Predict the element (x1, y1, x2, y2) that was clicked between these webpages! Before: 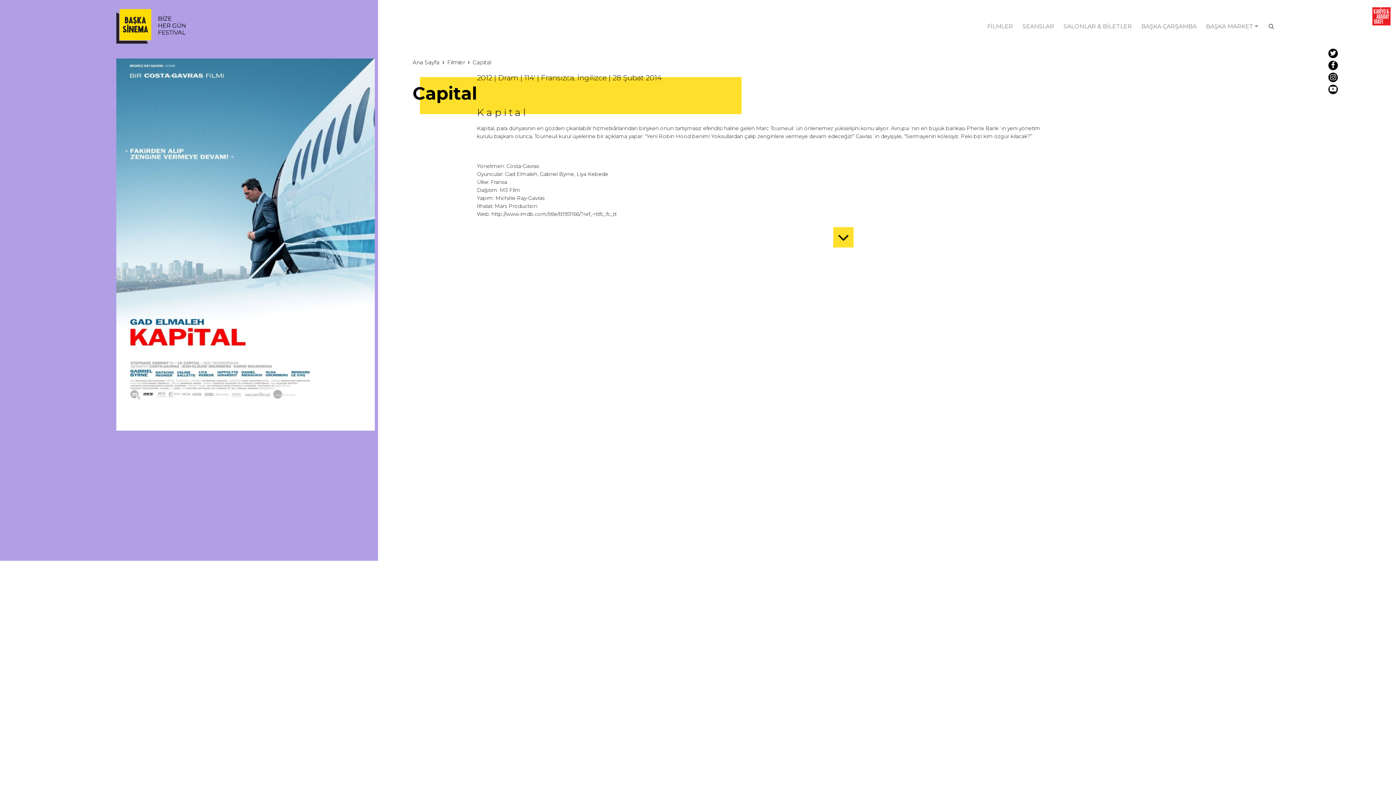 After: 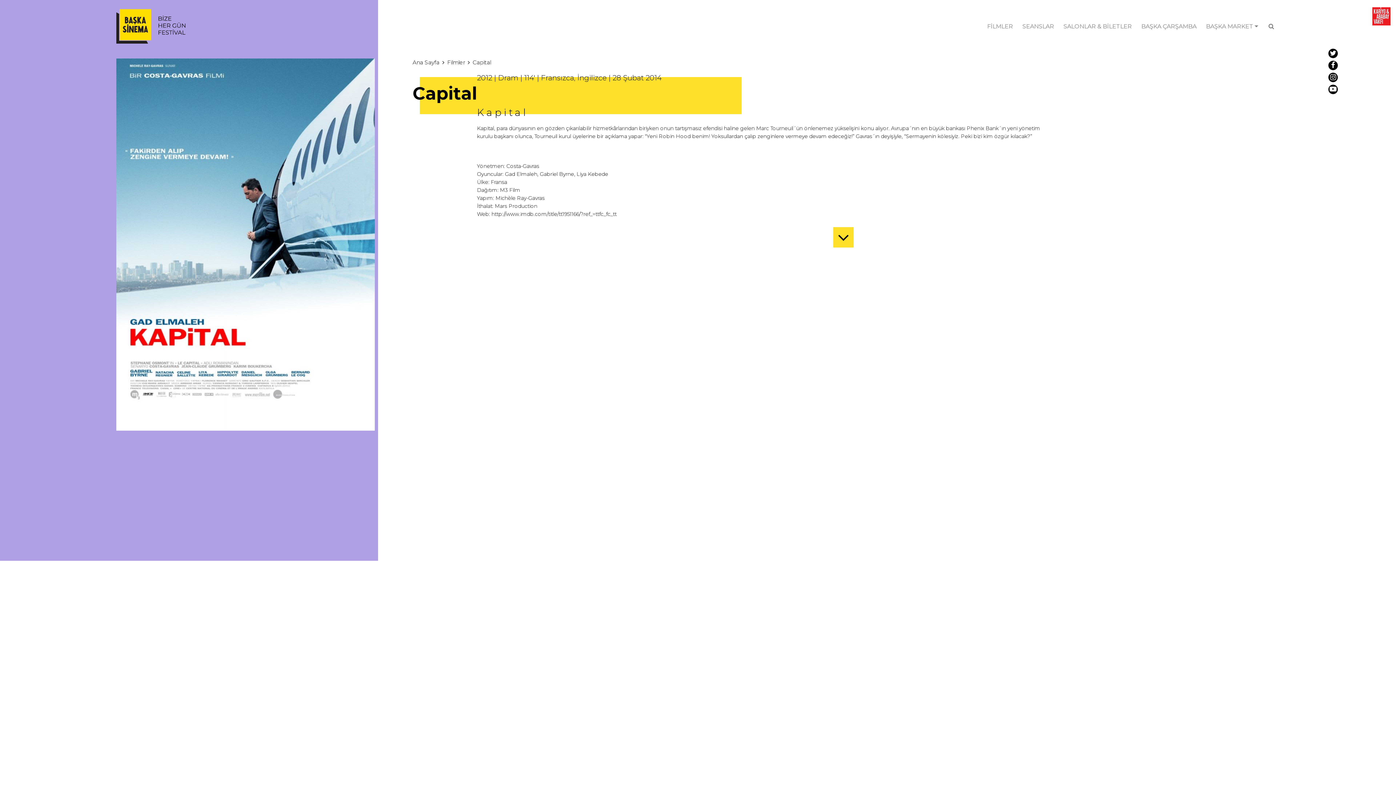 Action: bbox: (833, 227, 853, 247)